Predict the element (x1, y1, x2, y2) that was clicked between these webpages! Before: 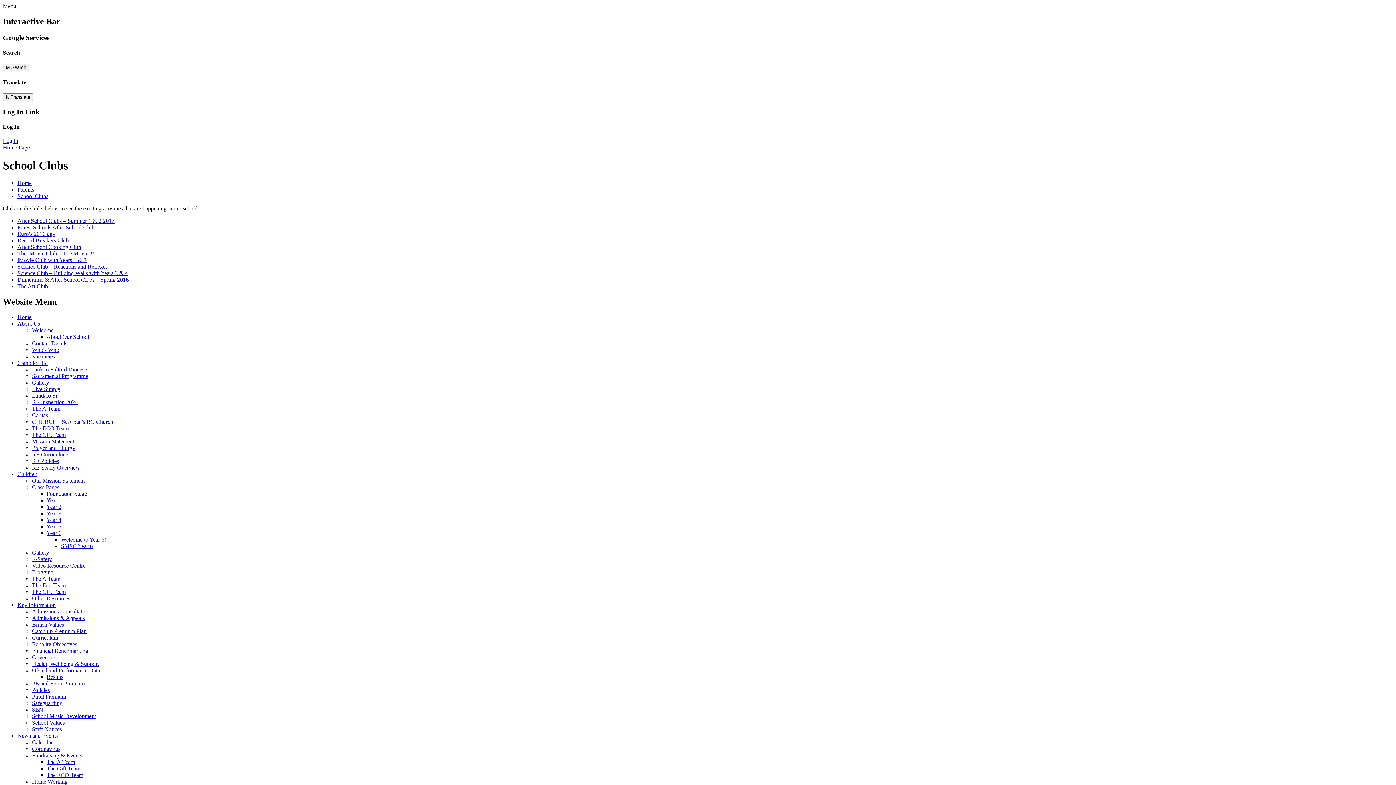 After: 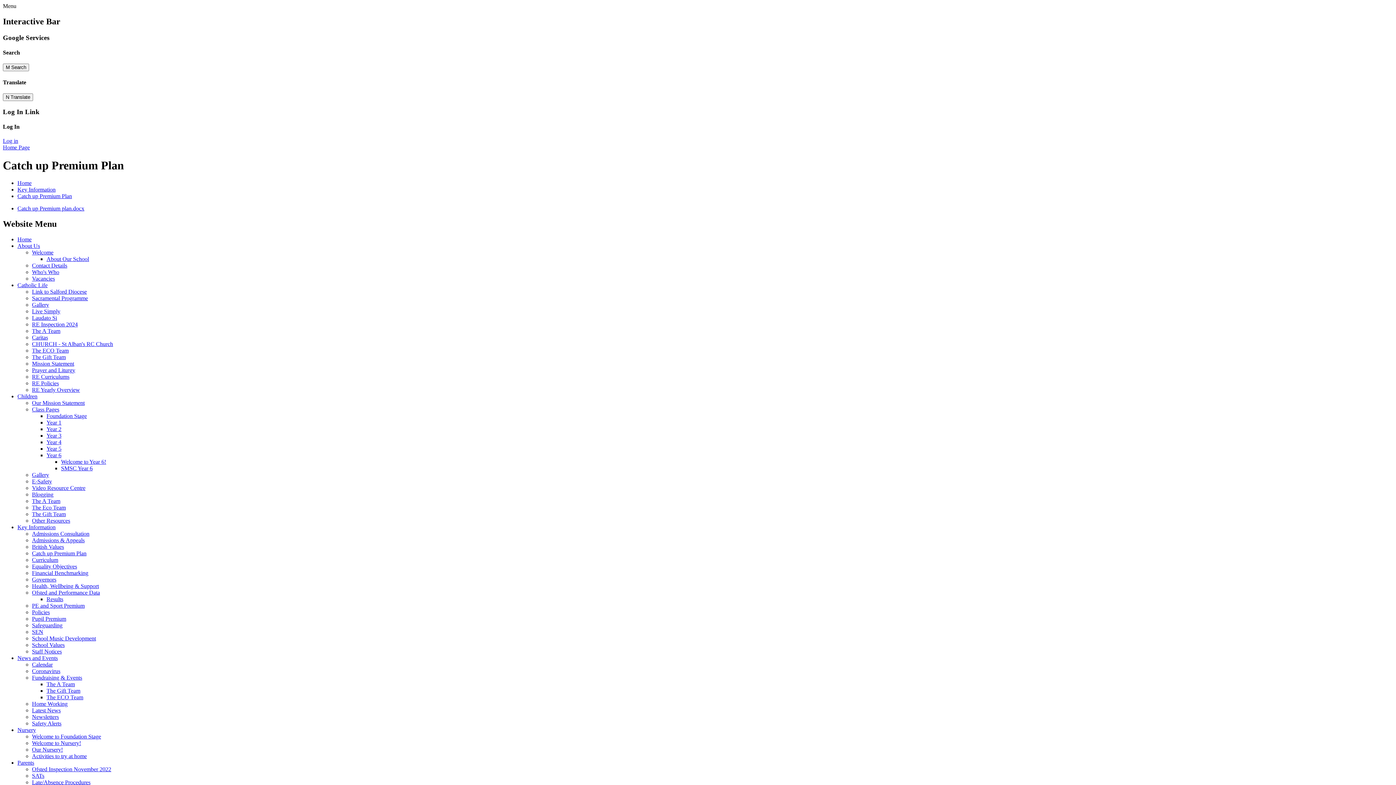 Action: bbox: (32, 628, 86, 634) label: Catch up Premium Plan